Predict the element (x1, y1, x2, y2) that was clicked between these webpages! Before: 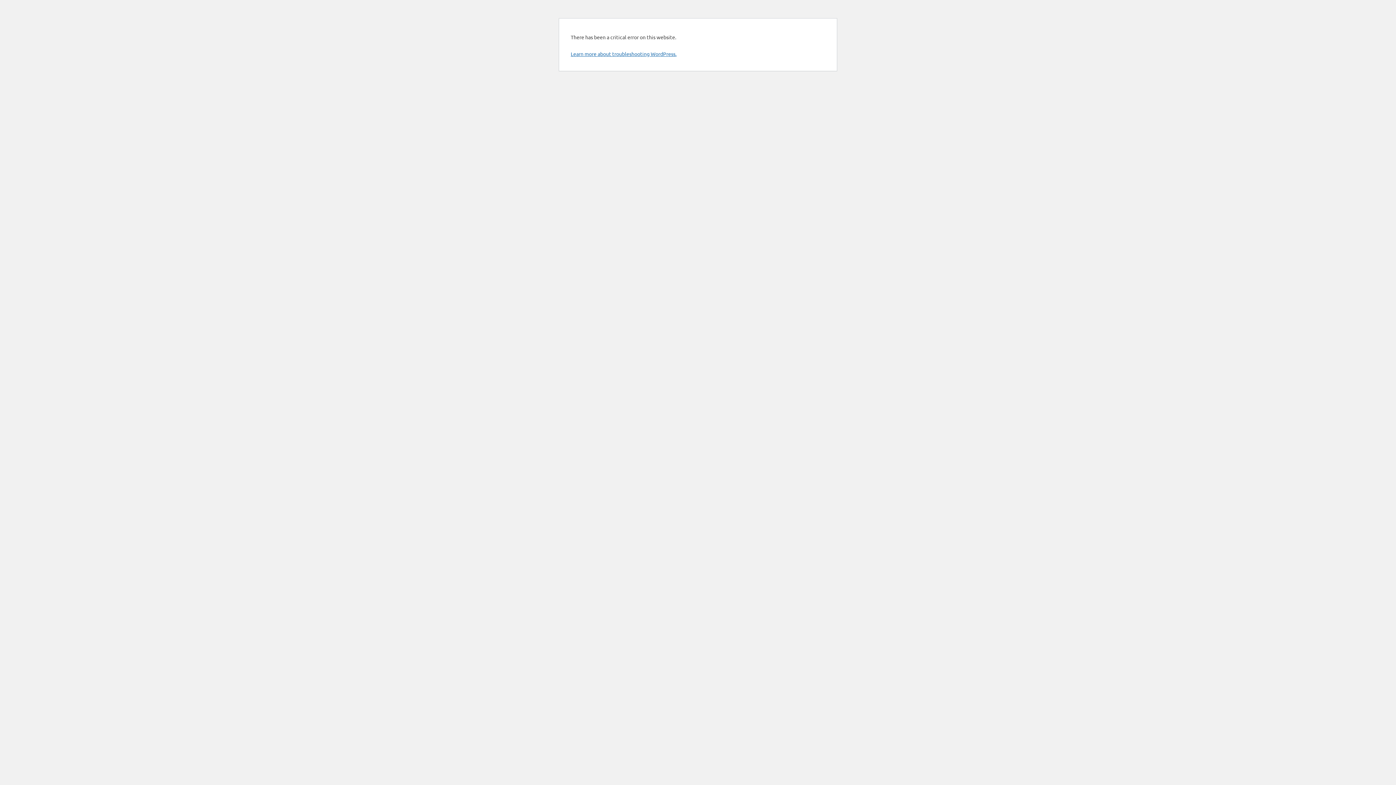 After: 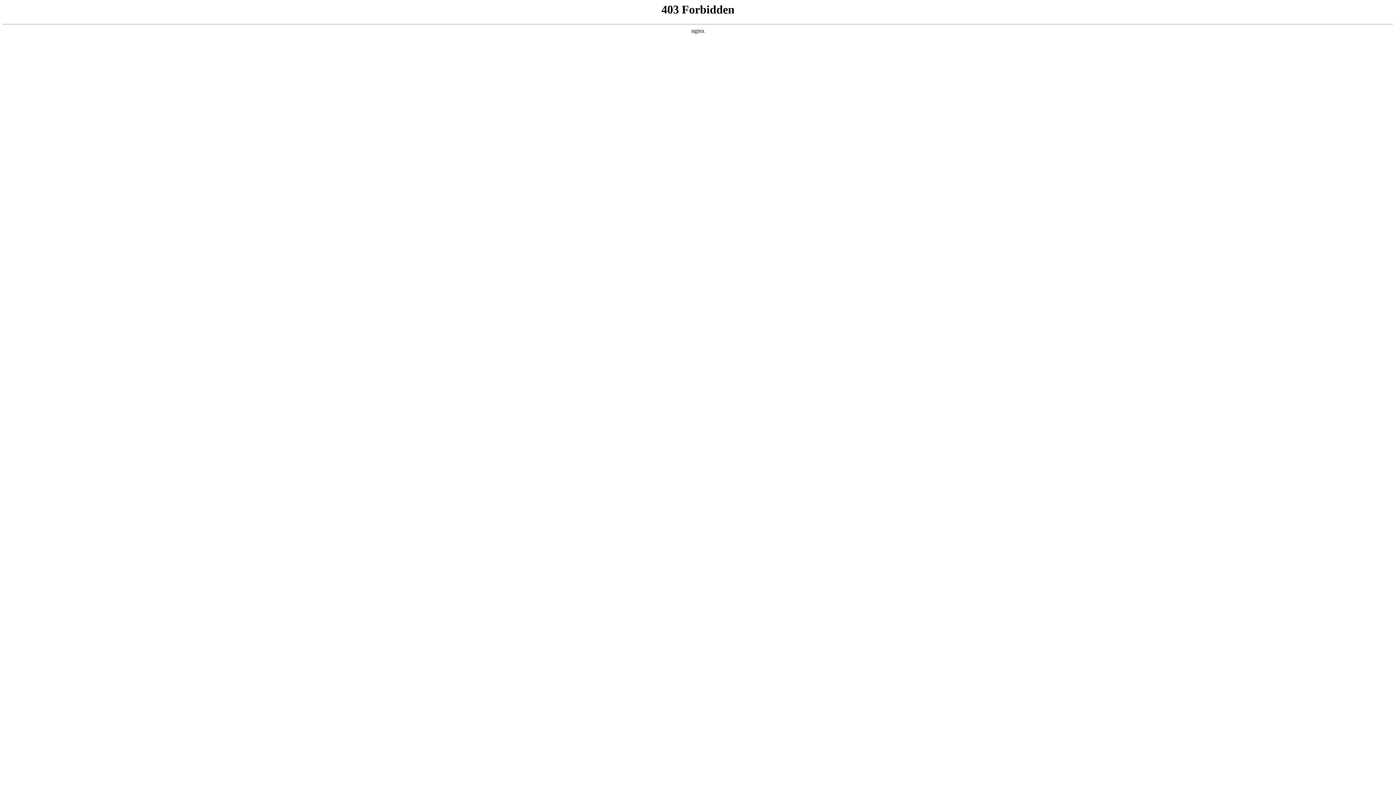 Action: bbox: (570, 50, 676, 57) label: Learn more about troubleshooting WordPress.